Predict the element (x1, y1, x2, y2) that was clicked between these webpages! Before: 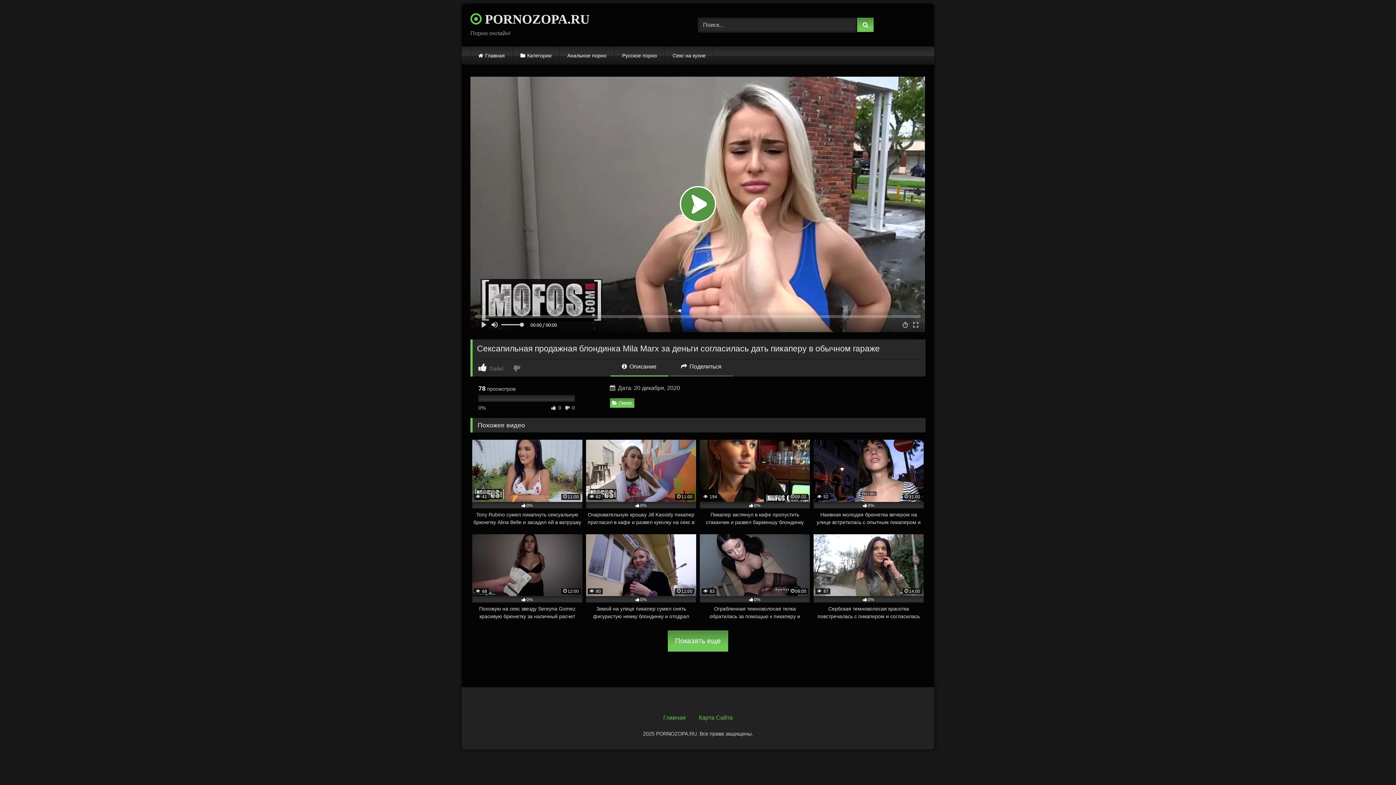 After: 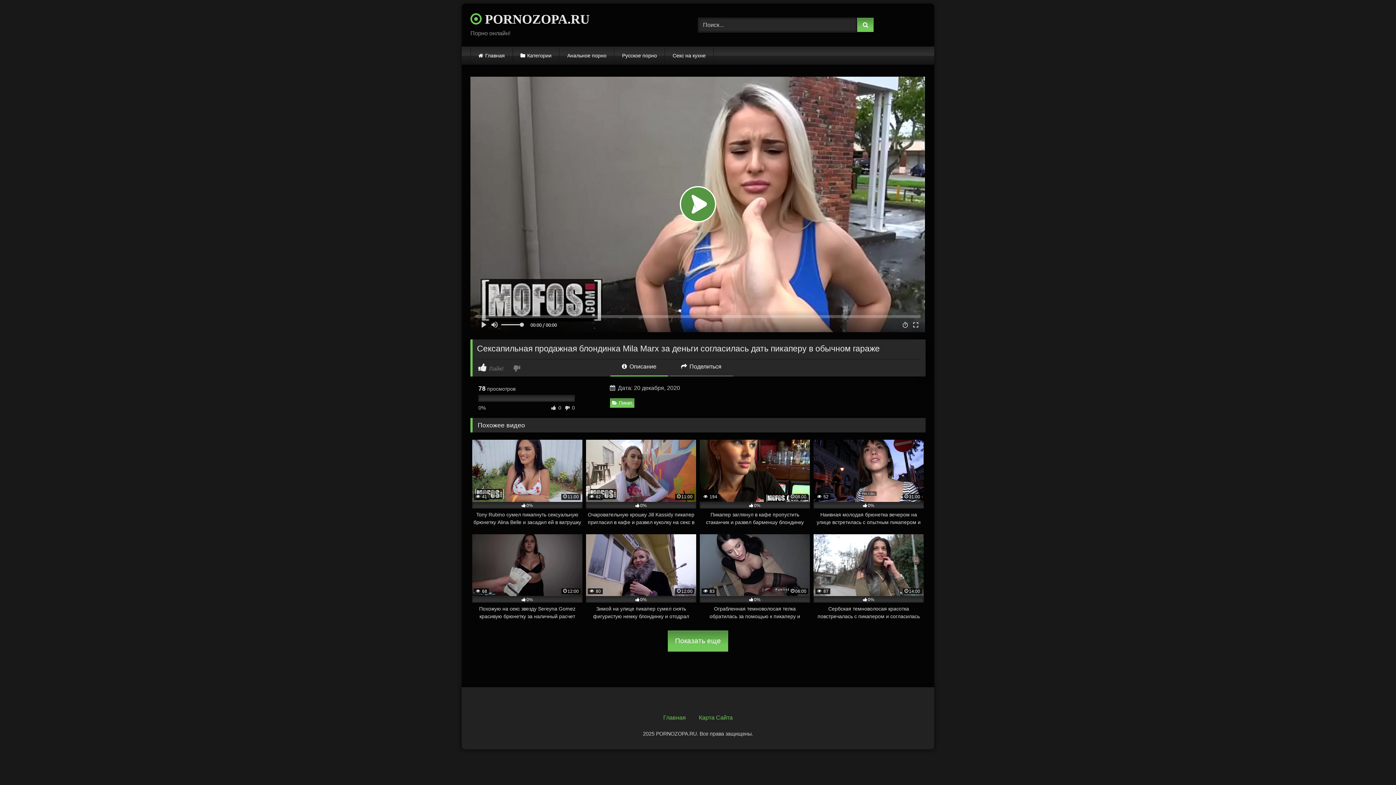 Action: bbox: (610, 362, 668, 376) label:  Описание